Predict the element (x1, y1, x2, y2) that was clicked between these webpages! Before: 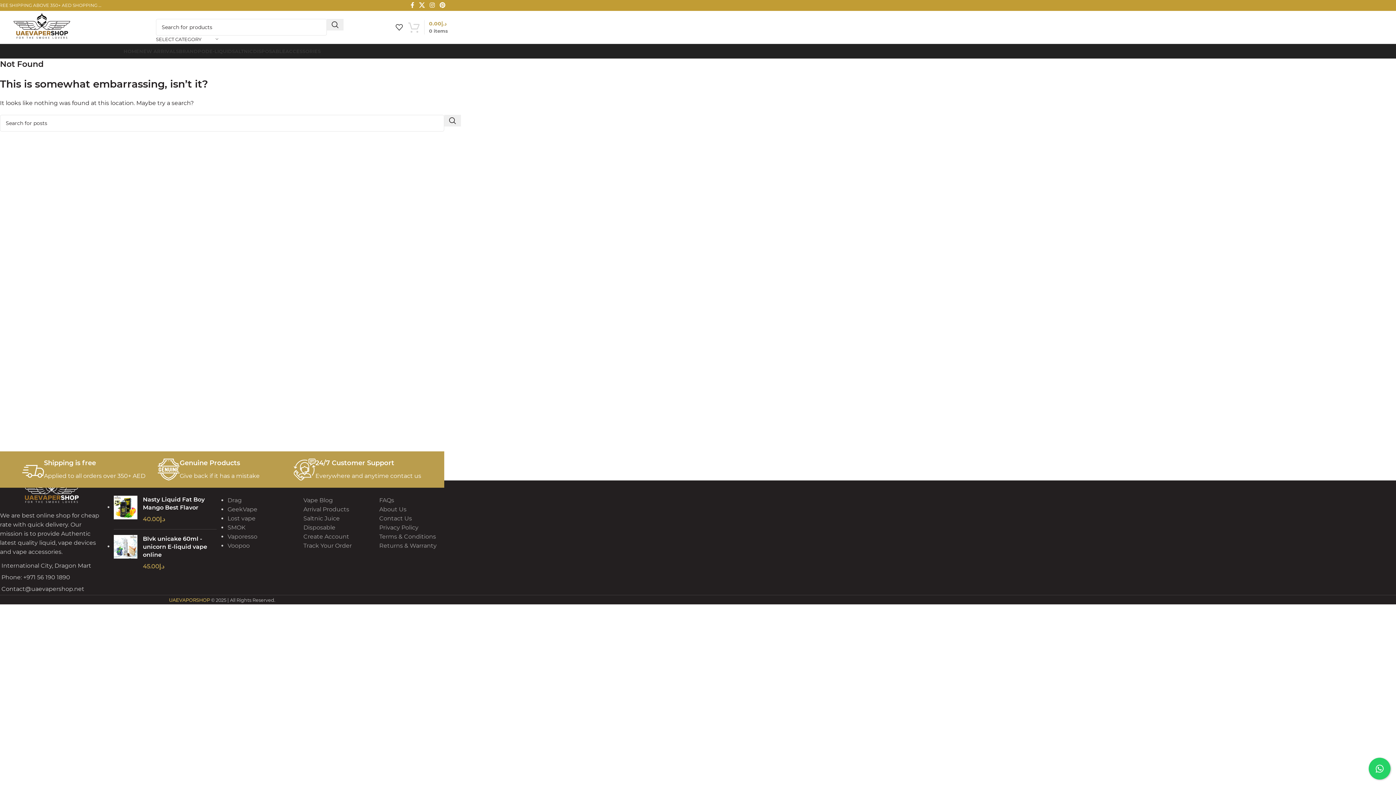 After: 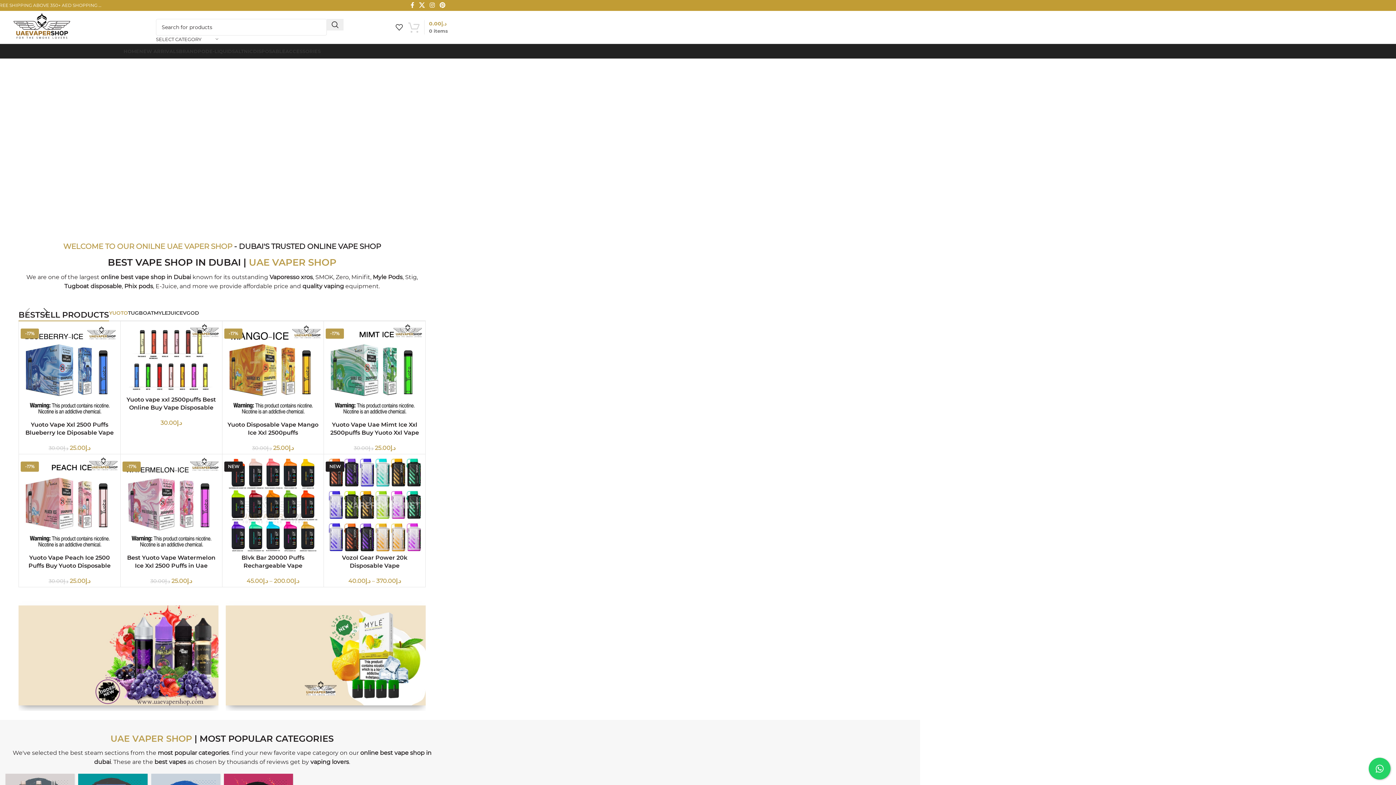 Action: label: HOME bbox: (123, 44, 139, 58)